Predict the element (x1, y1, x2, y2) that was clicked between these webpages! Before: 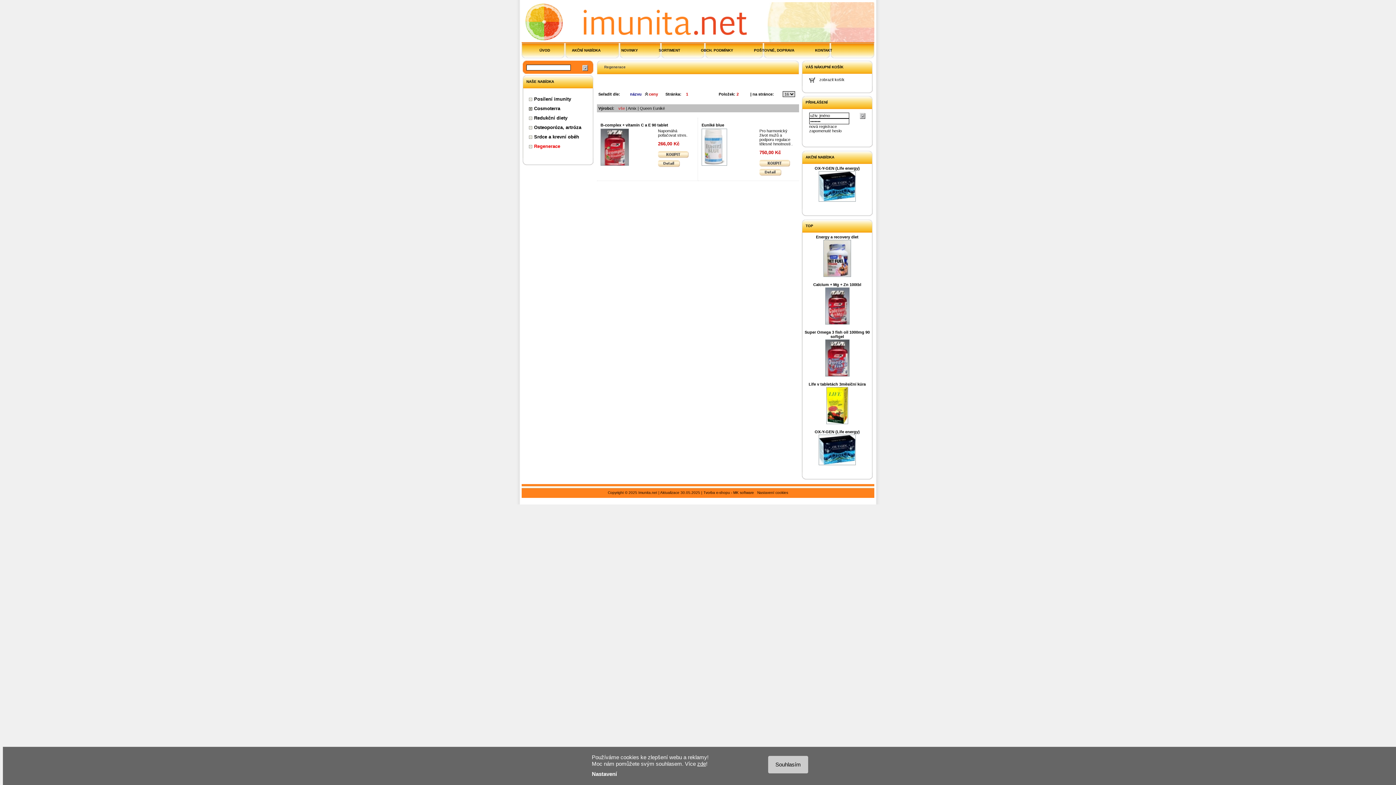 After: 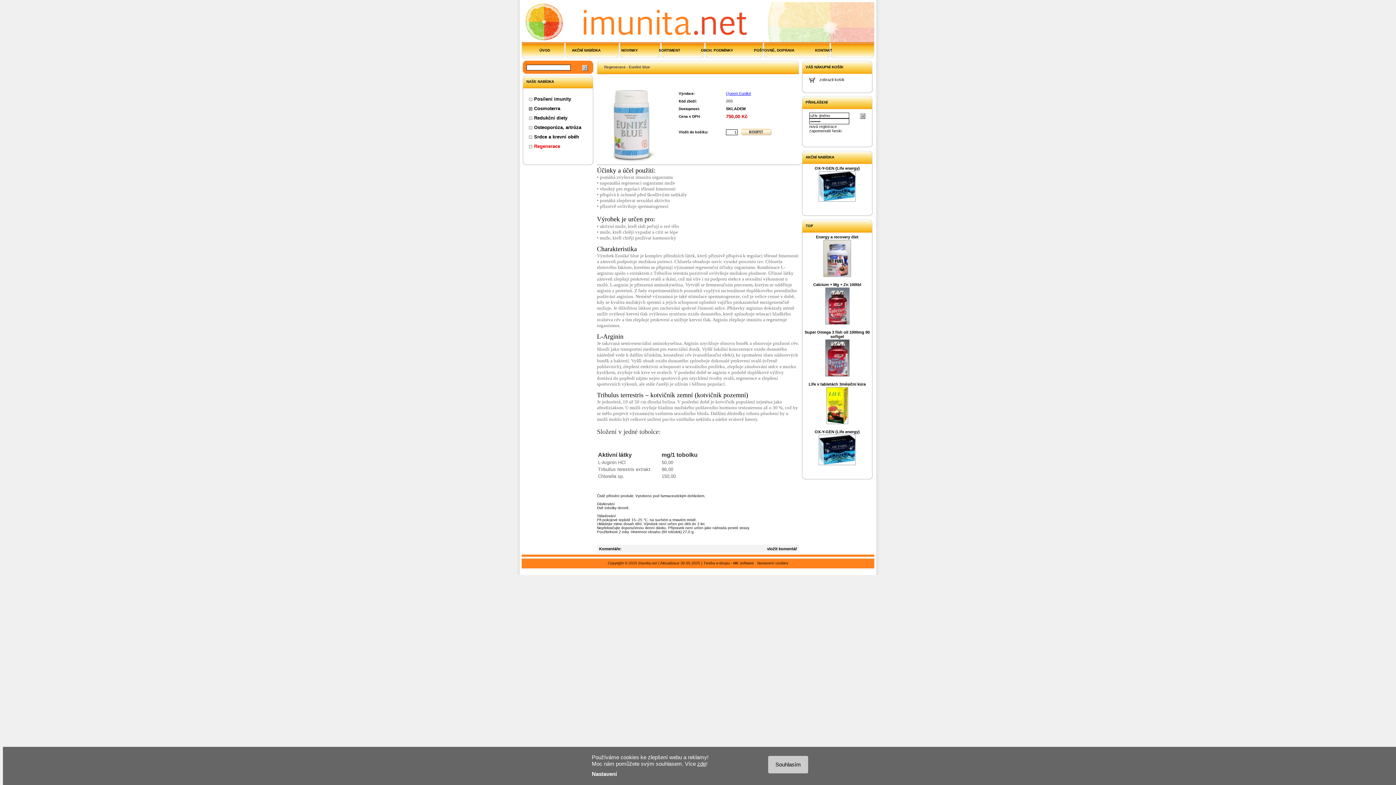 Action: bbox: (701, 160, 727, 166)